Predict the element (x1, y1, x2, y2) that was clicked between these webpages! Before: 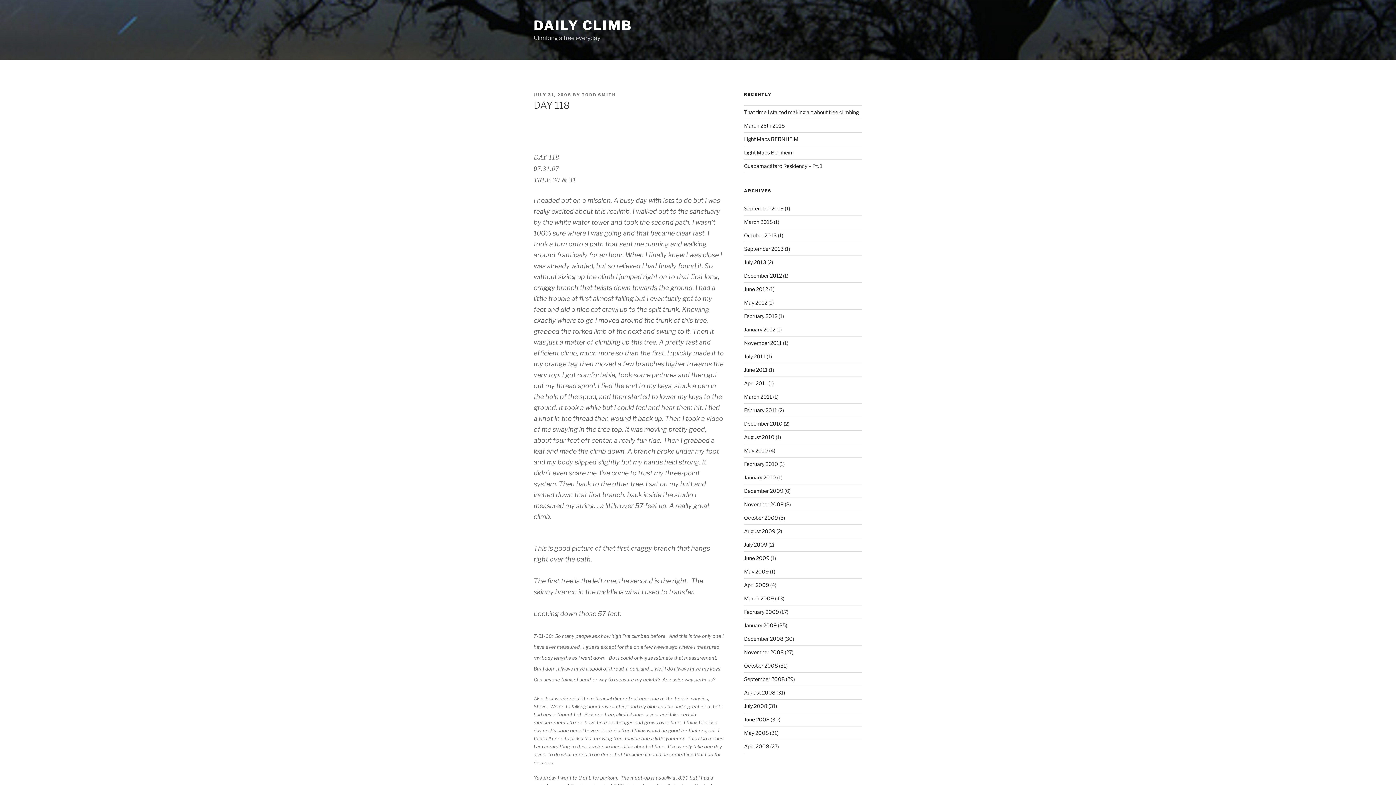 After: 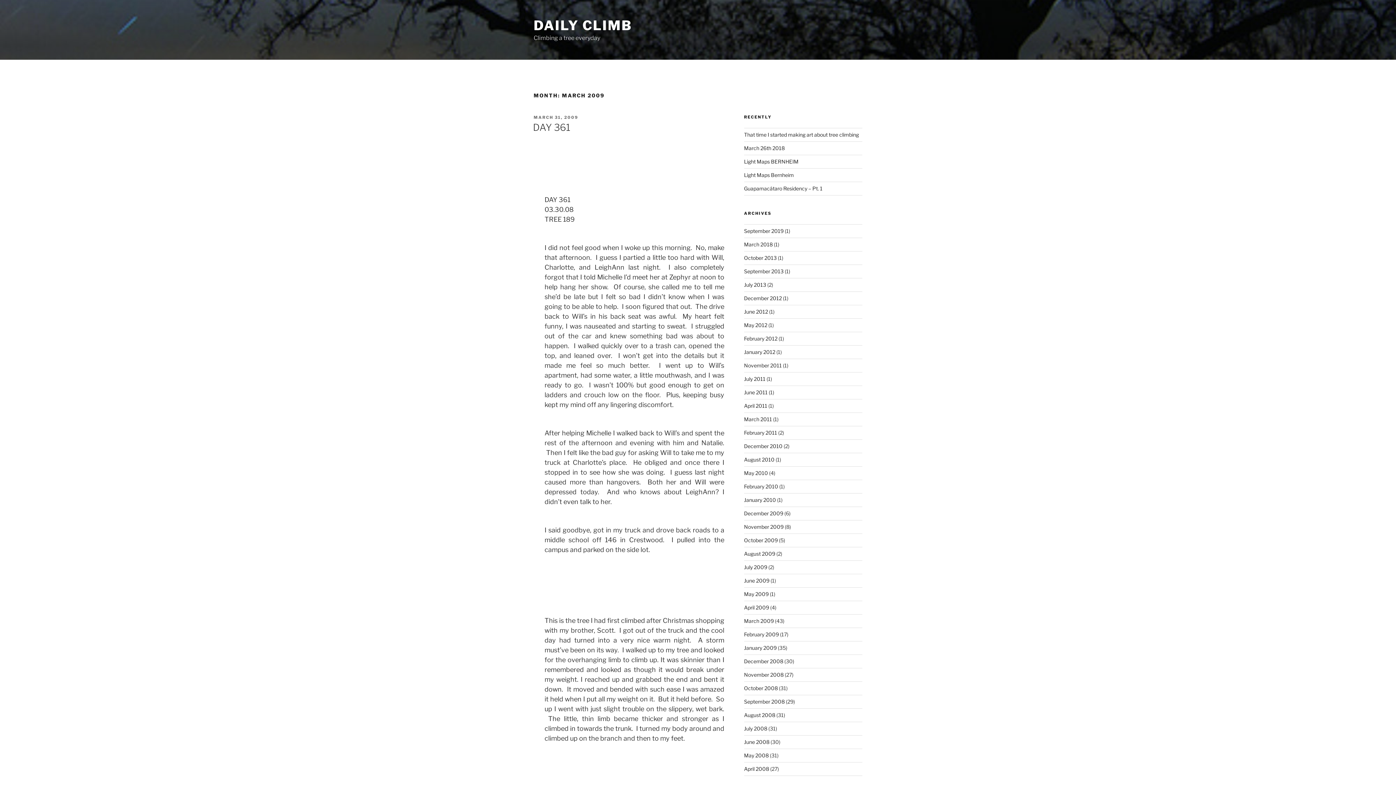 Action: label: March 2009 bbox: (744, 595, 774, 601)